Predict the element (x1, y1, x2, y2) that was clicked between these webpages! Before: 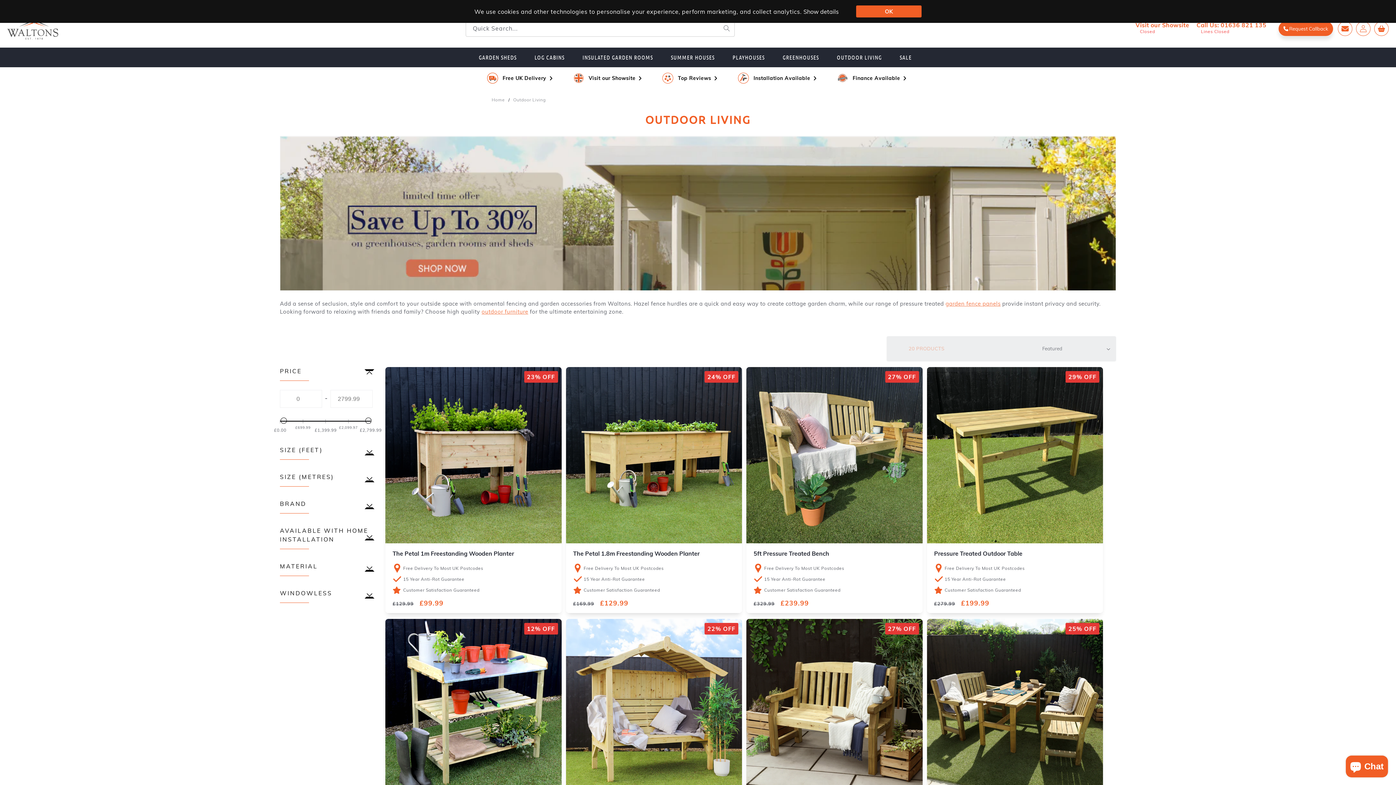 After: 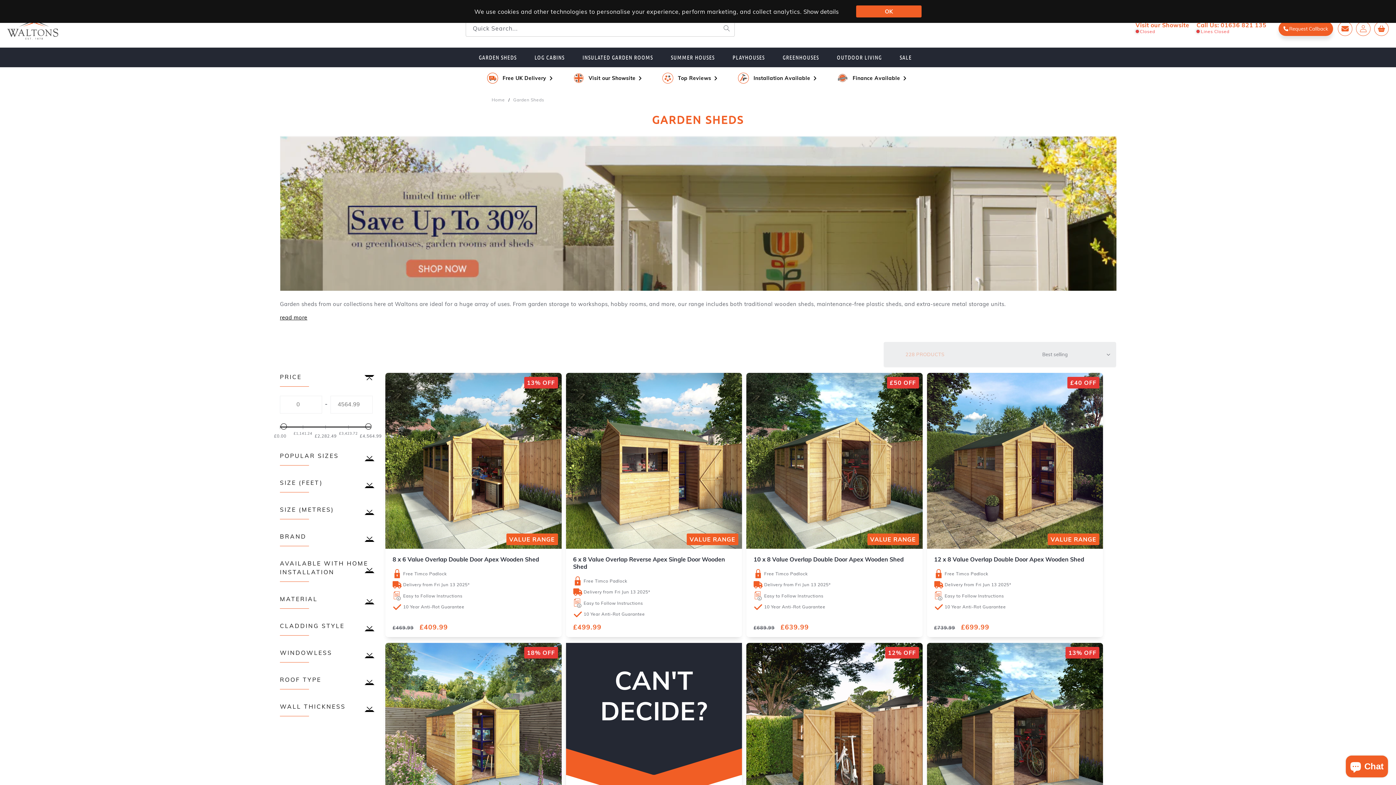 Action: bbox: (478, 53, 516, 61) label: GARDEN SHEDS